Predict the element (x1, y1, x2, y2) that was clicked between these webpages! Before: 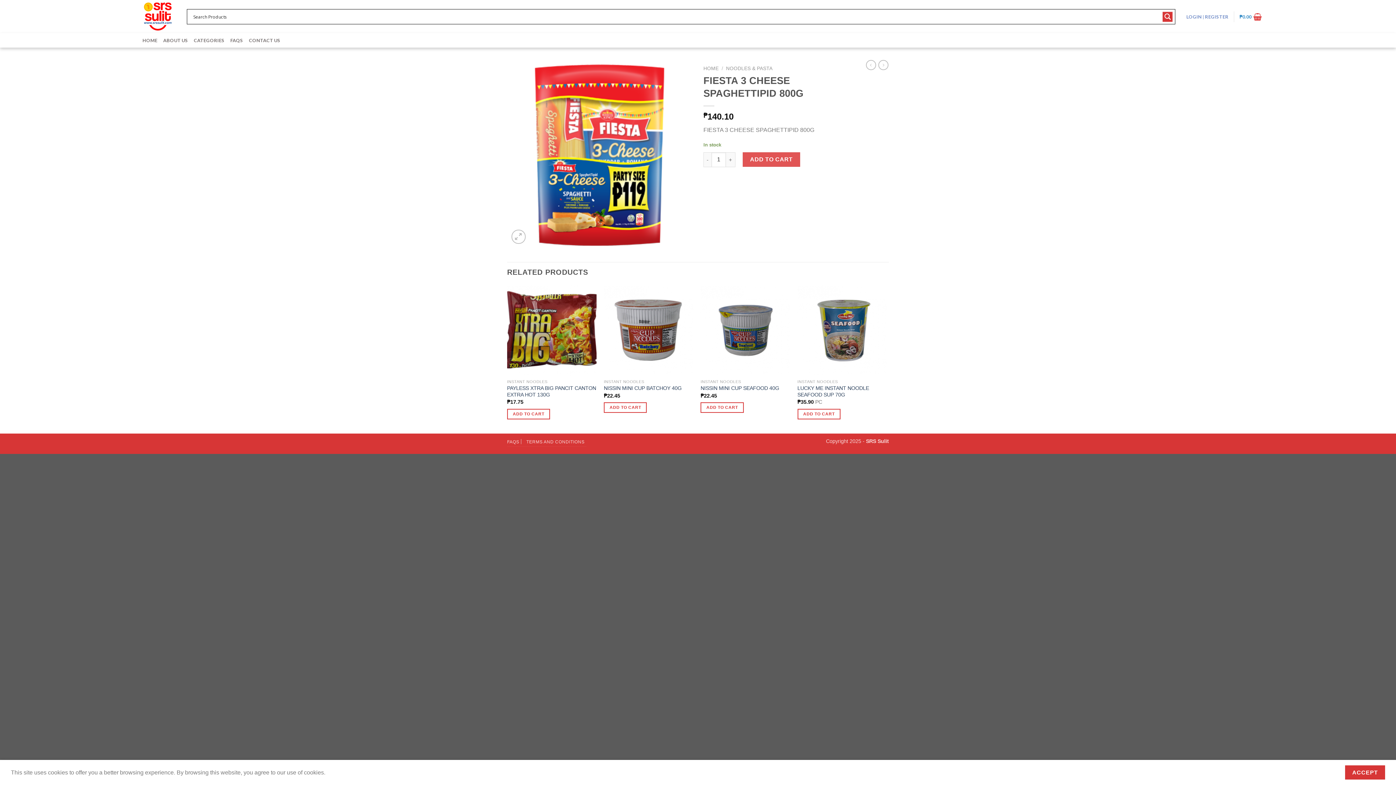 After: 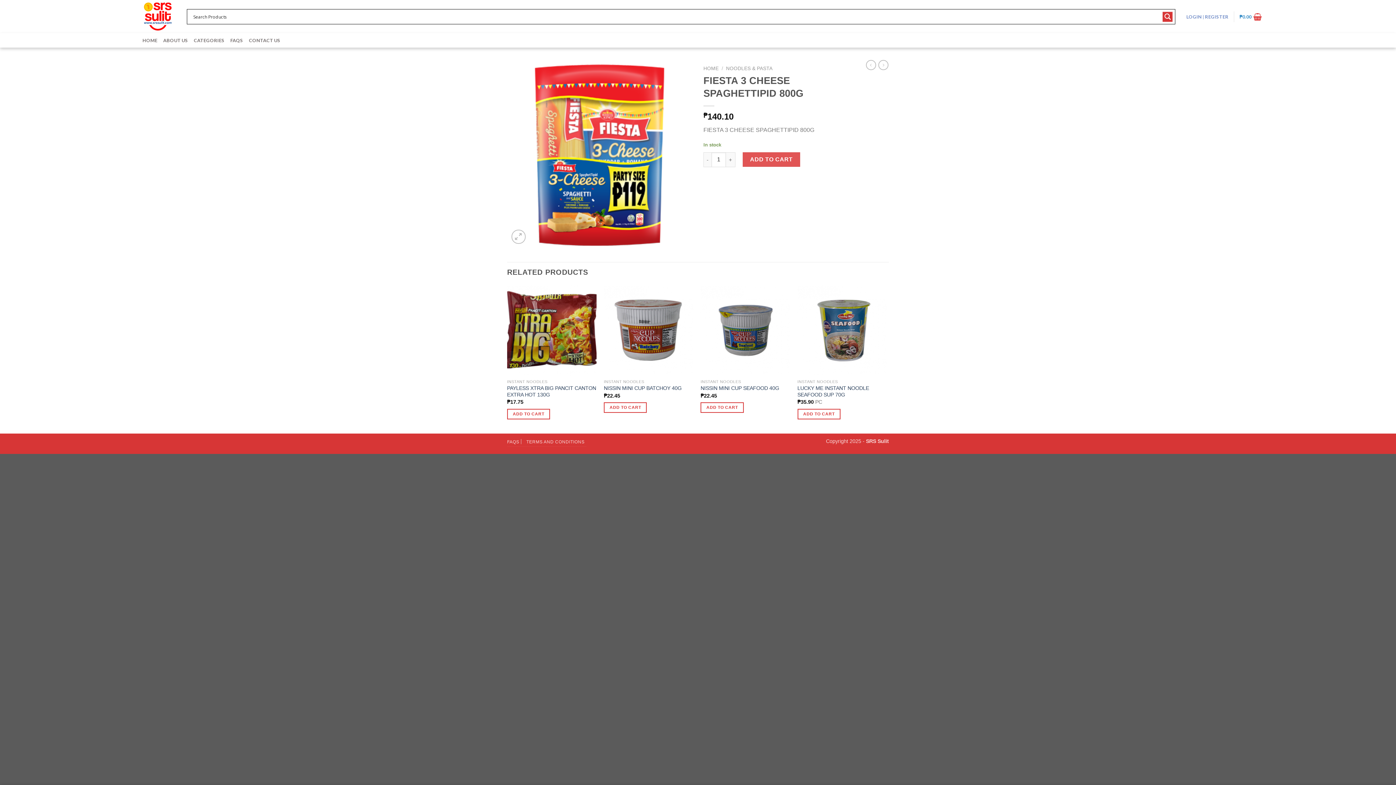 Action: bbox: (1345, 765, 1385, 780) label: ACCEPT